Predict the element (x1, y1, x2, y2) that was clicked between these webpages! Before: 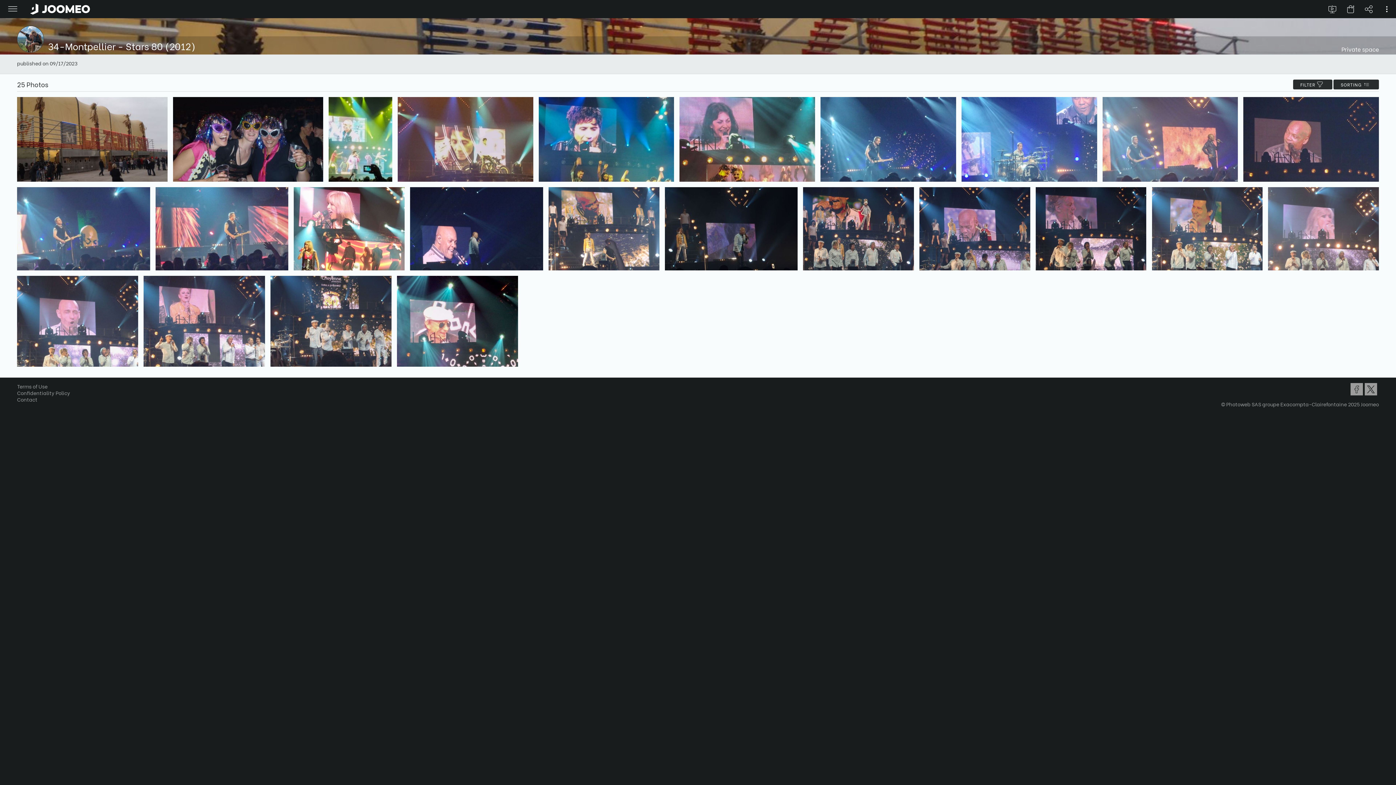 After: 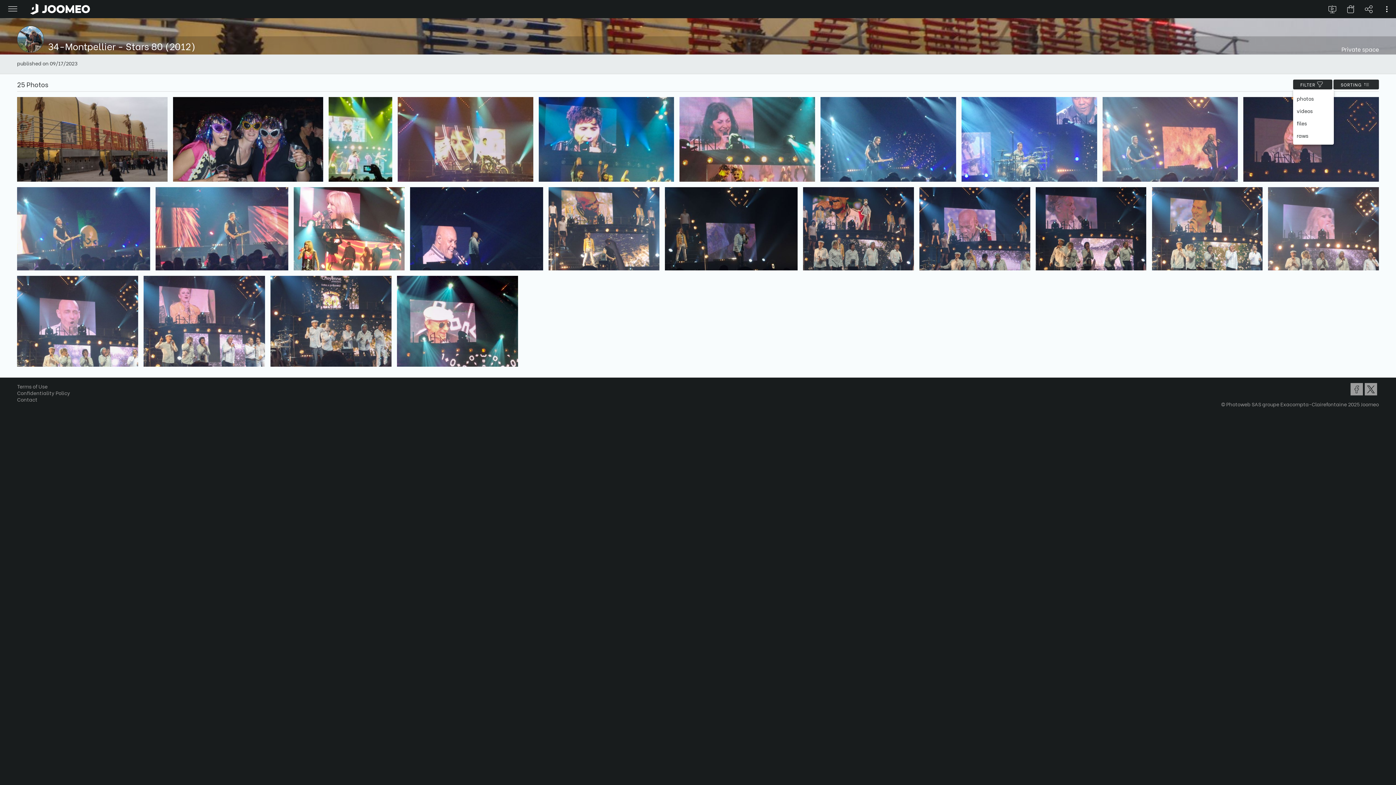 Action: bbox: (1293, 79, 1332, 89) label: FILTER  